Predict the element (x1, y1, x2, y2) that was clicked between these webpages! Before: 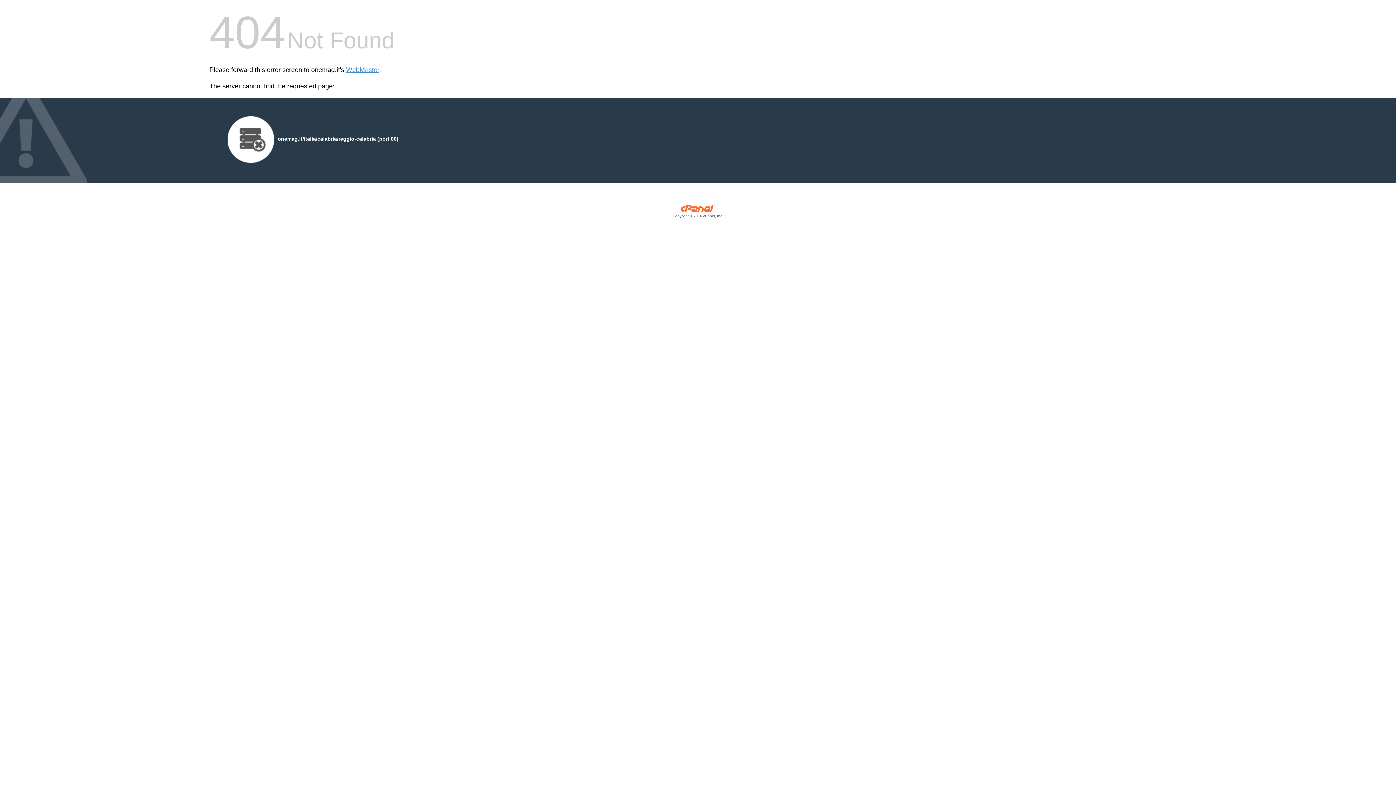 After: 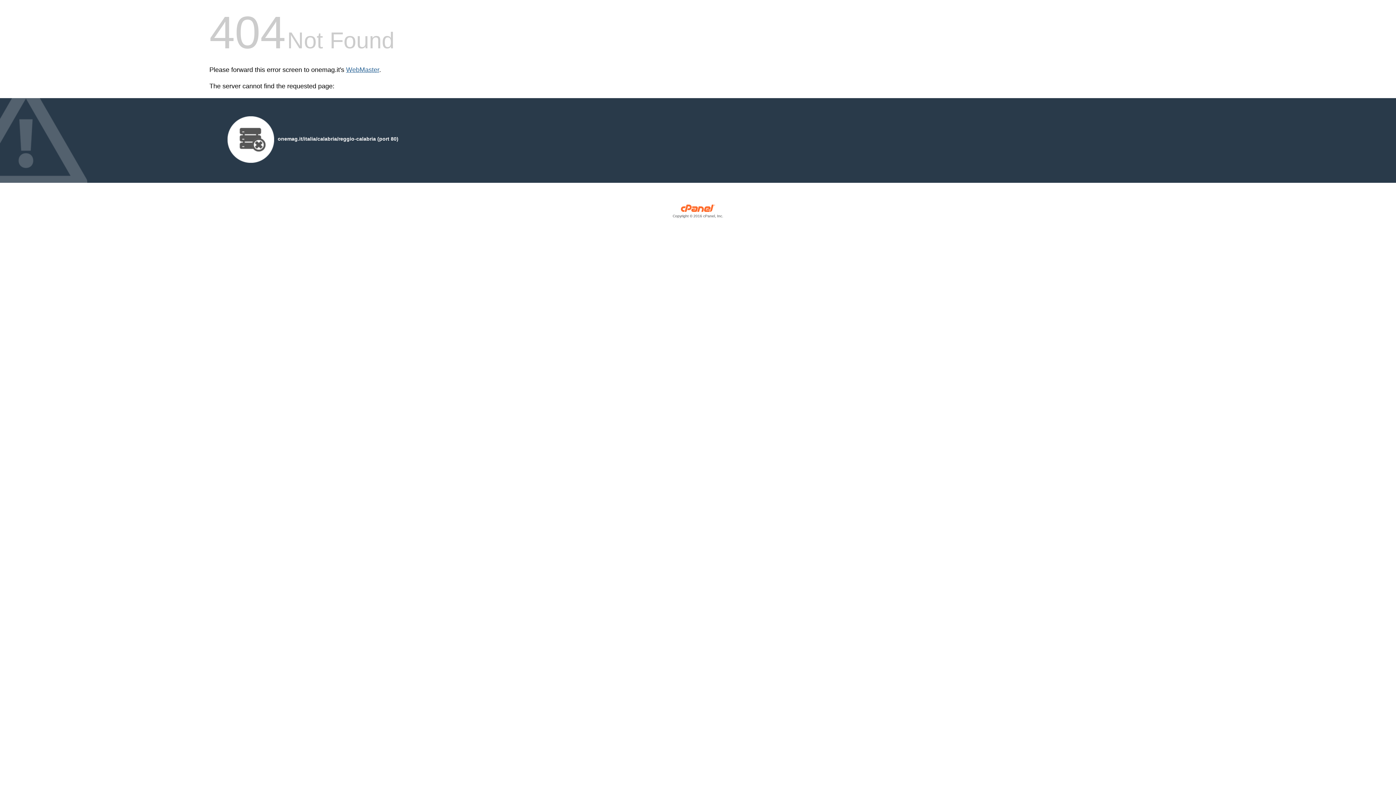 Action: label: WebMaster bbox: (346, 66, 379, 73)